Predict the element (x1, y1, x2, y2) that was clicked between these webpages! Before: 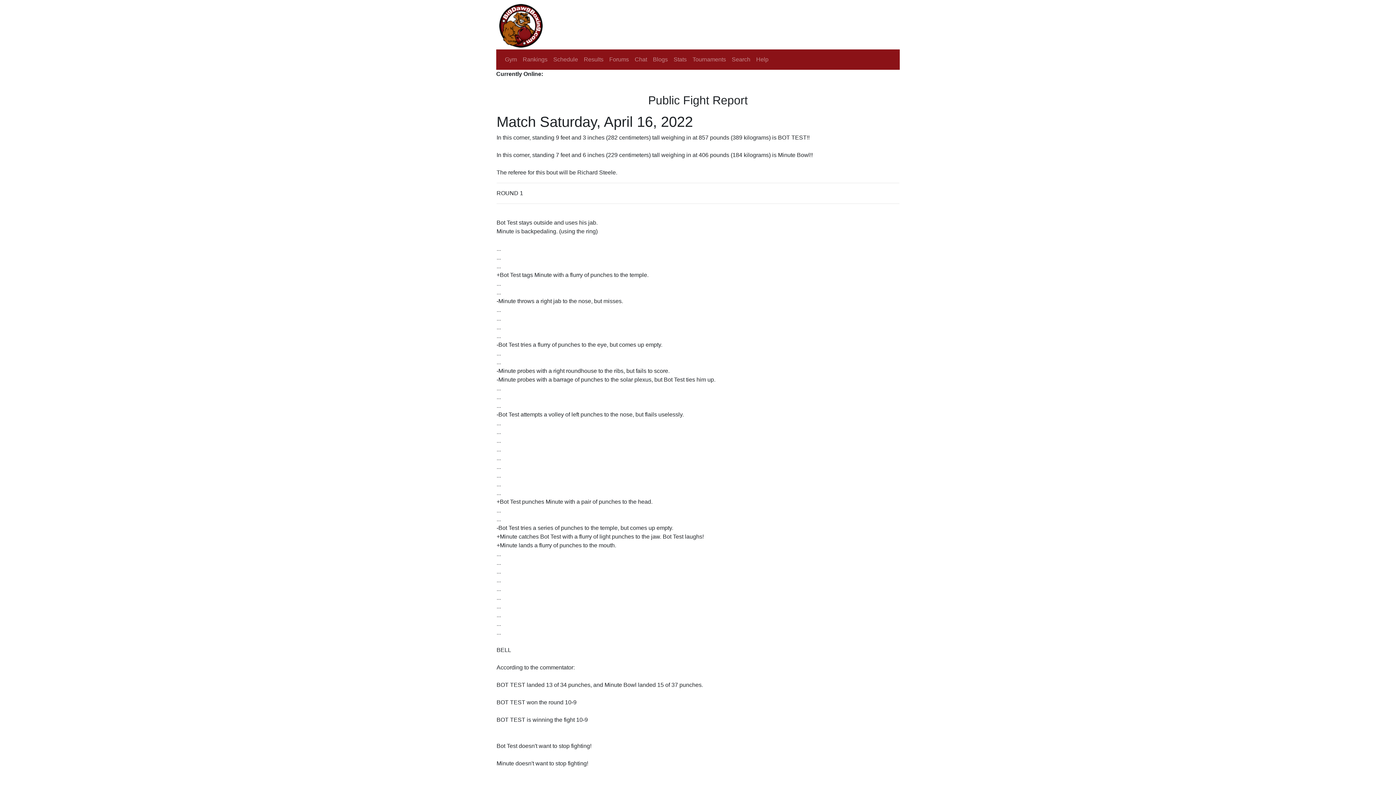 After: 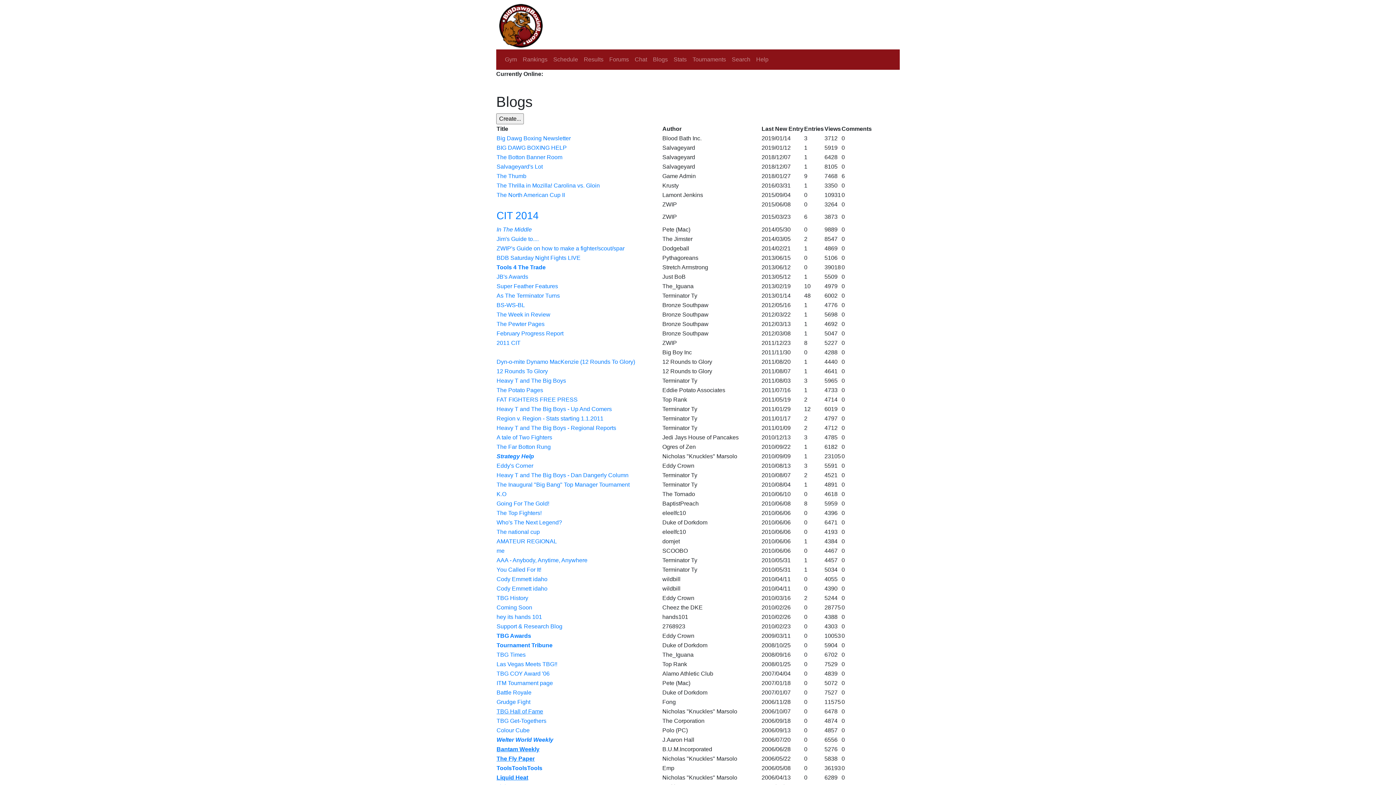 Action: bbox: (650, 52, 670, 66) label: Blogs